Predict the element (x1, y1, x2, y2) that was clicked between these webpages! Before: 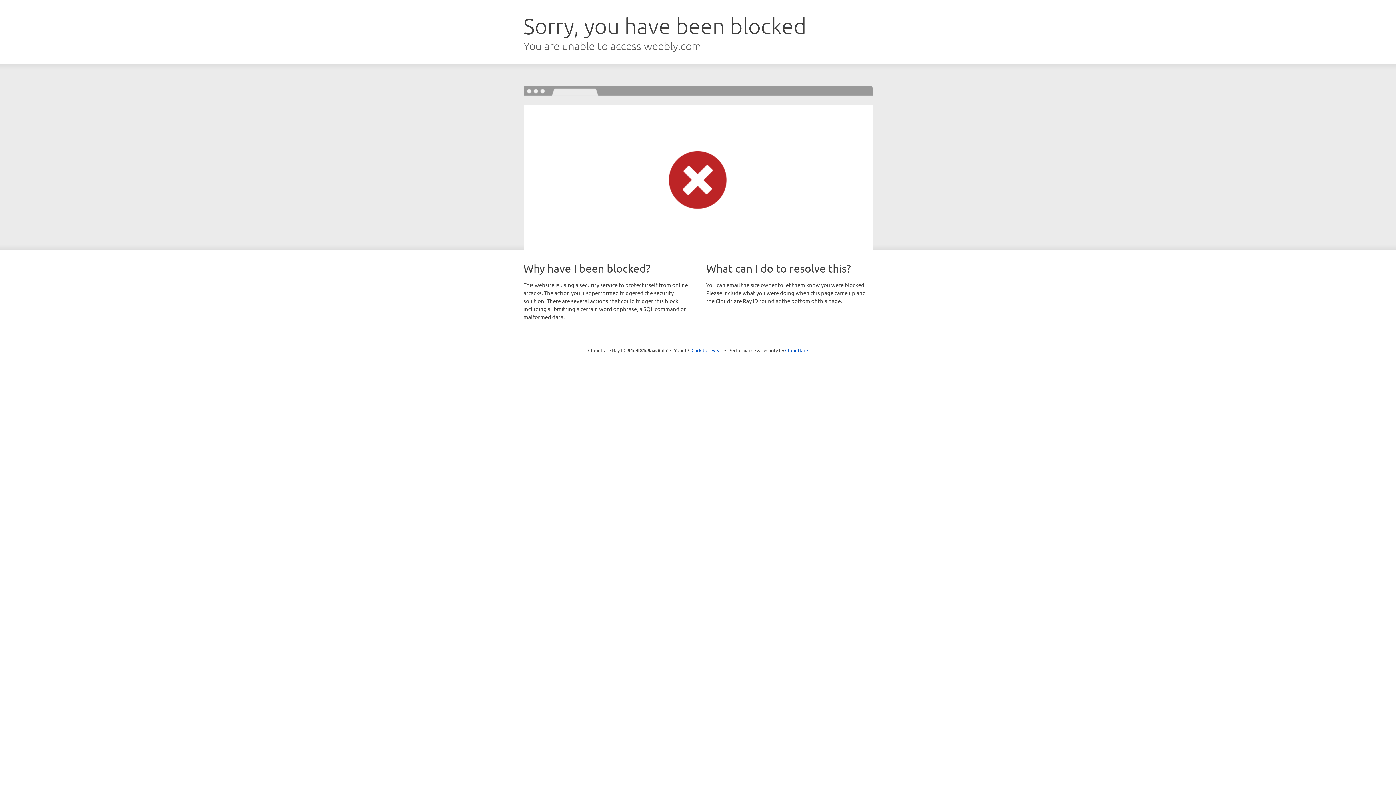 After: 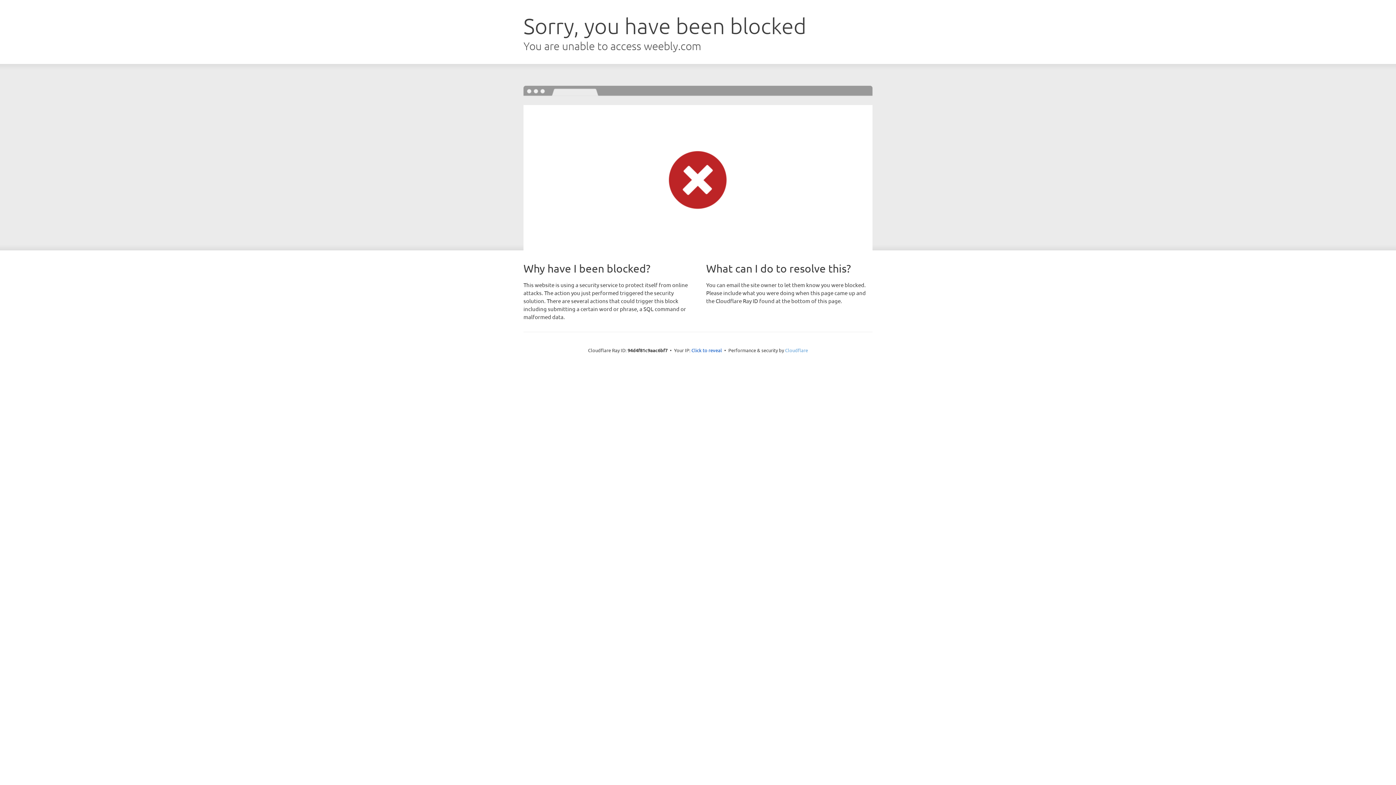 Action: label: Cloudflare bbox: (785, 347, 808, 353)